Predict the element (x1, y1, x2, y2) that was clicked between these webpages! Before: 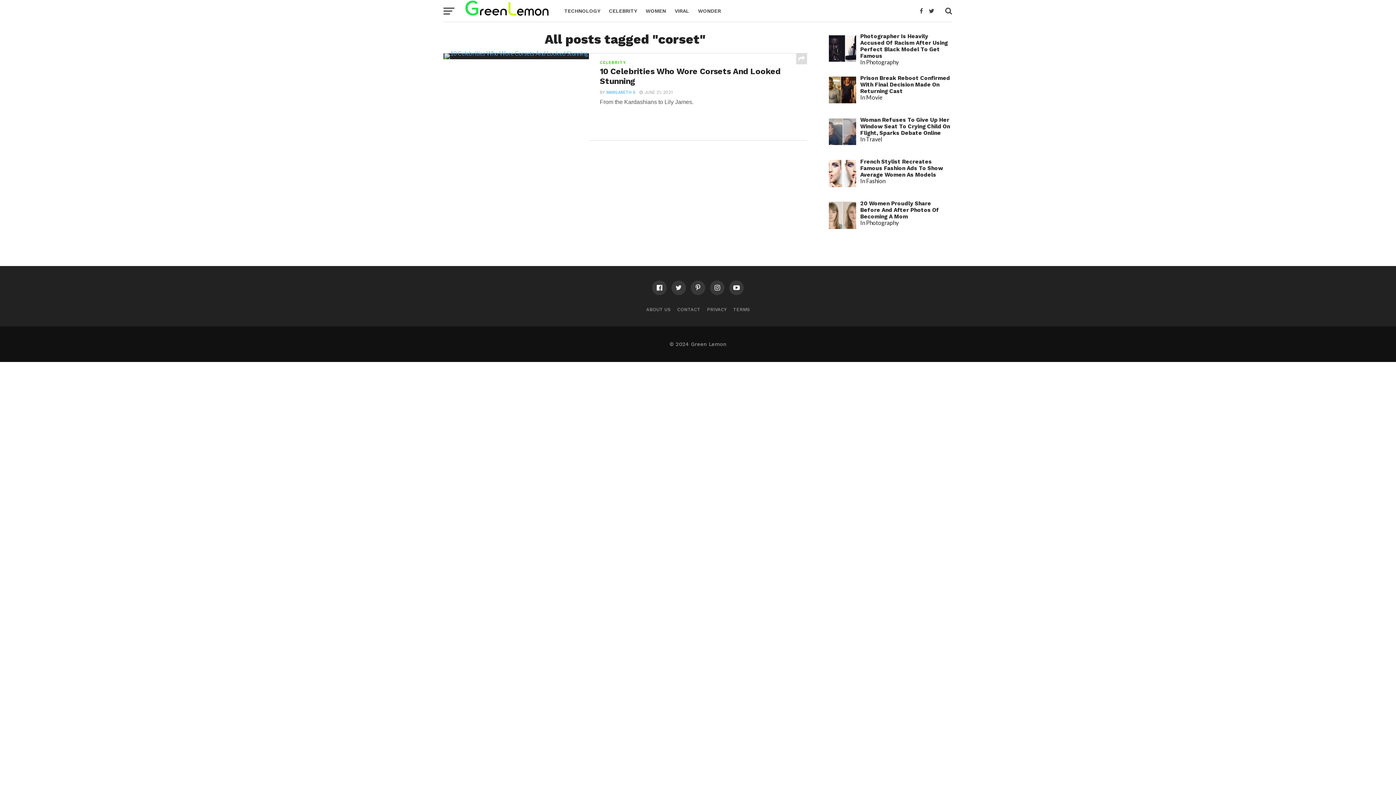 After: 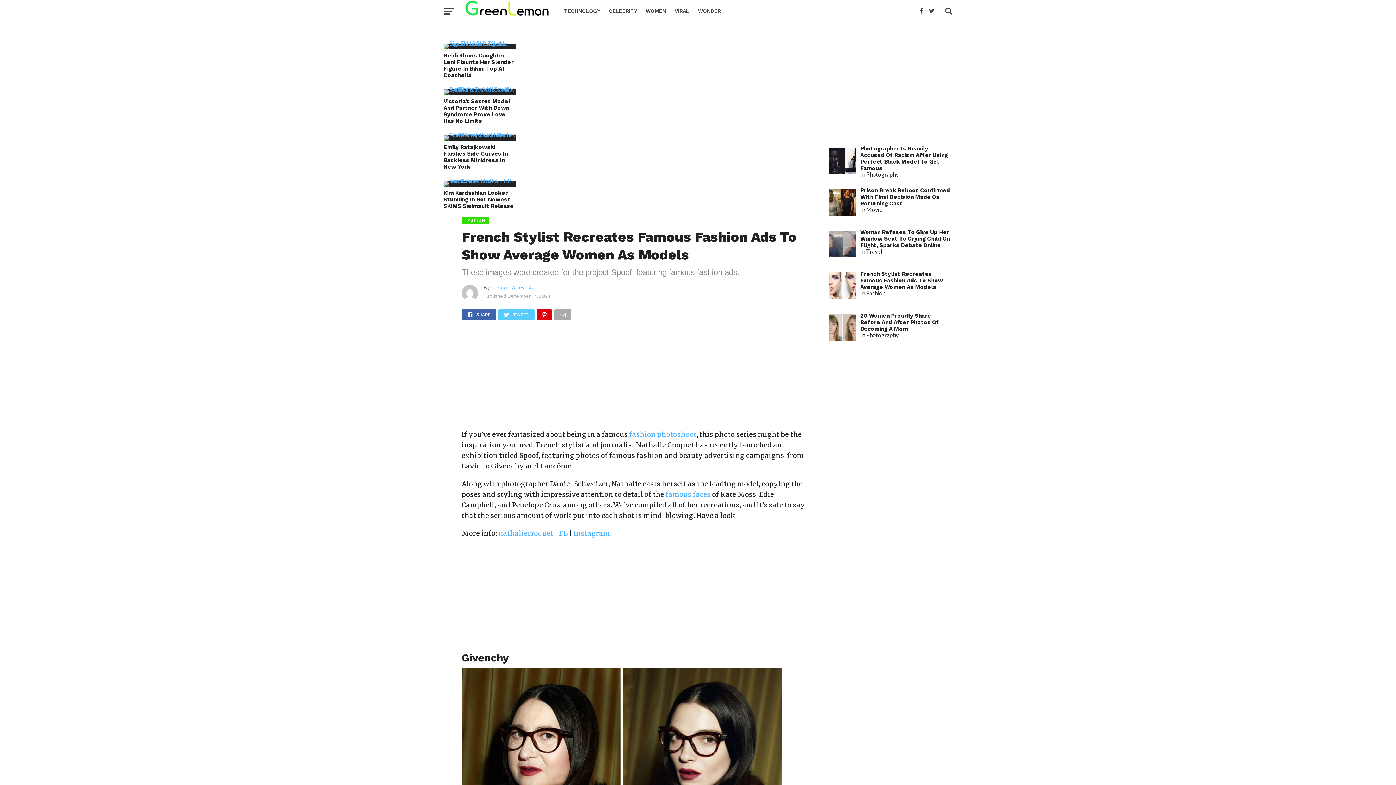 Action: bbox: (860, 158, 943, 178) label: French Stylist Recreates Famous Fashion Ads To Show Average Women As Models